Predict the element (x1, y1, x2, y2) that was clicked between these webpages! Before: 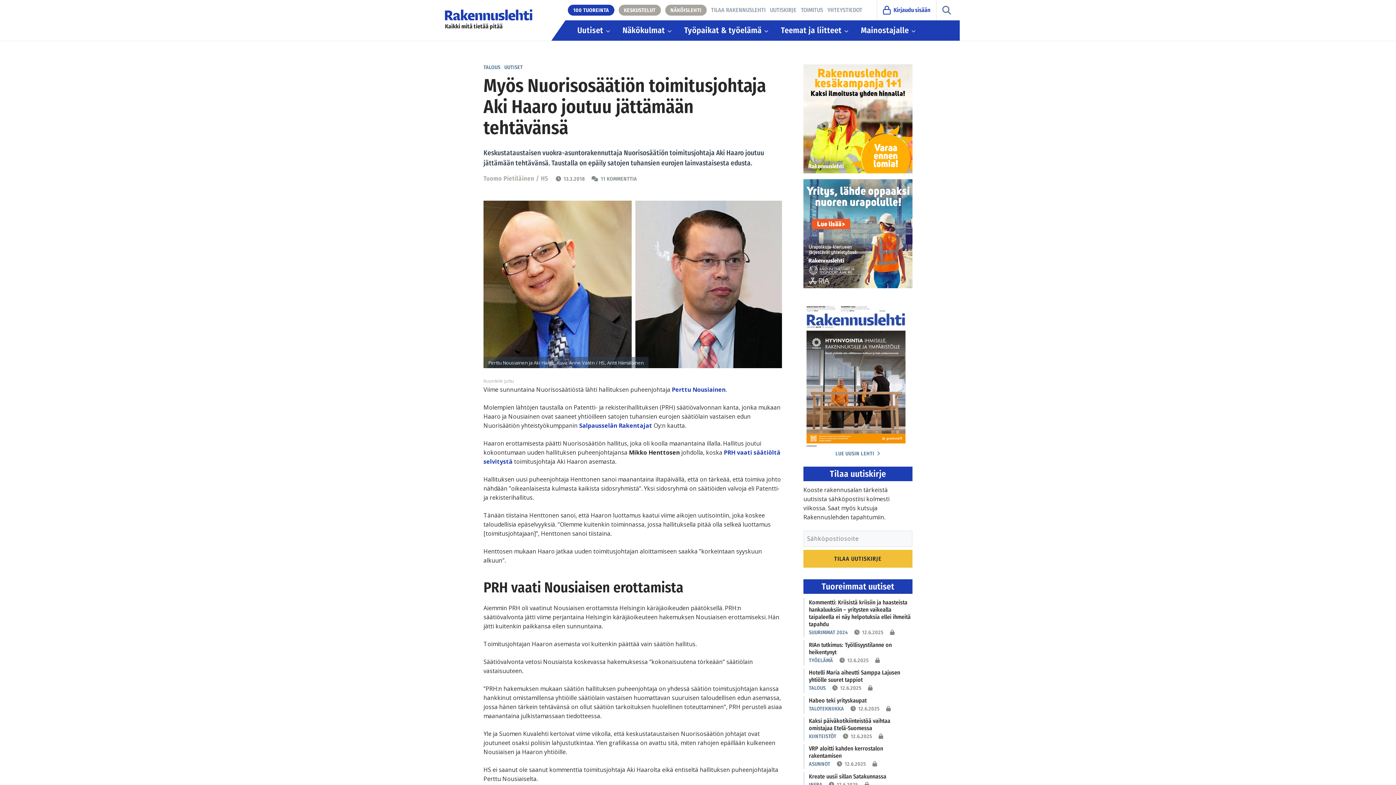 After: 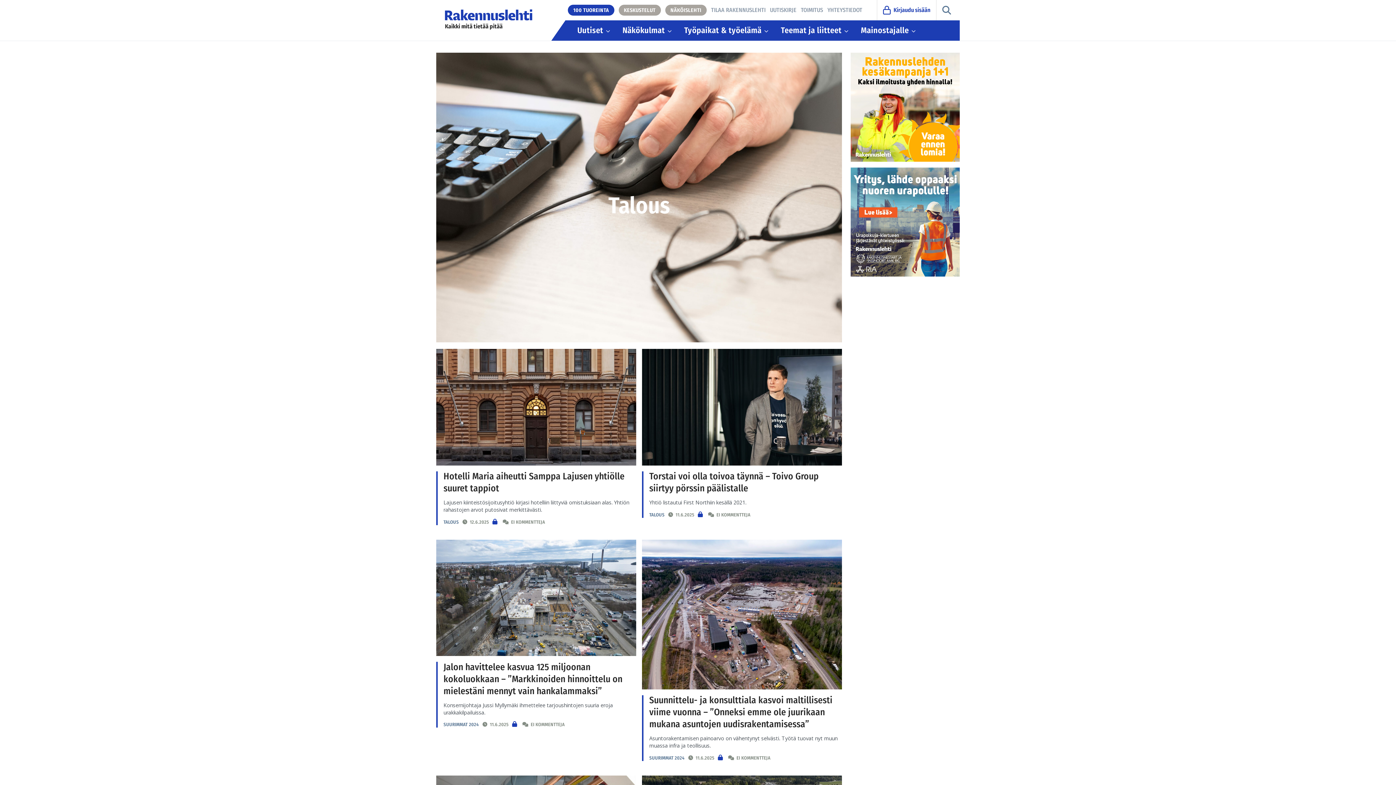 Action: label: TALOUS bbox: (483, 64, 500, 70)